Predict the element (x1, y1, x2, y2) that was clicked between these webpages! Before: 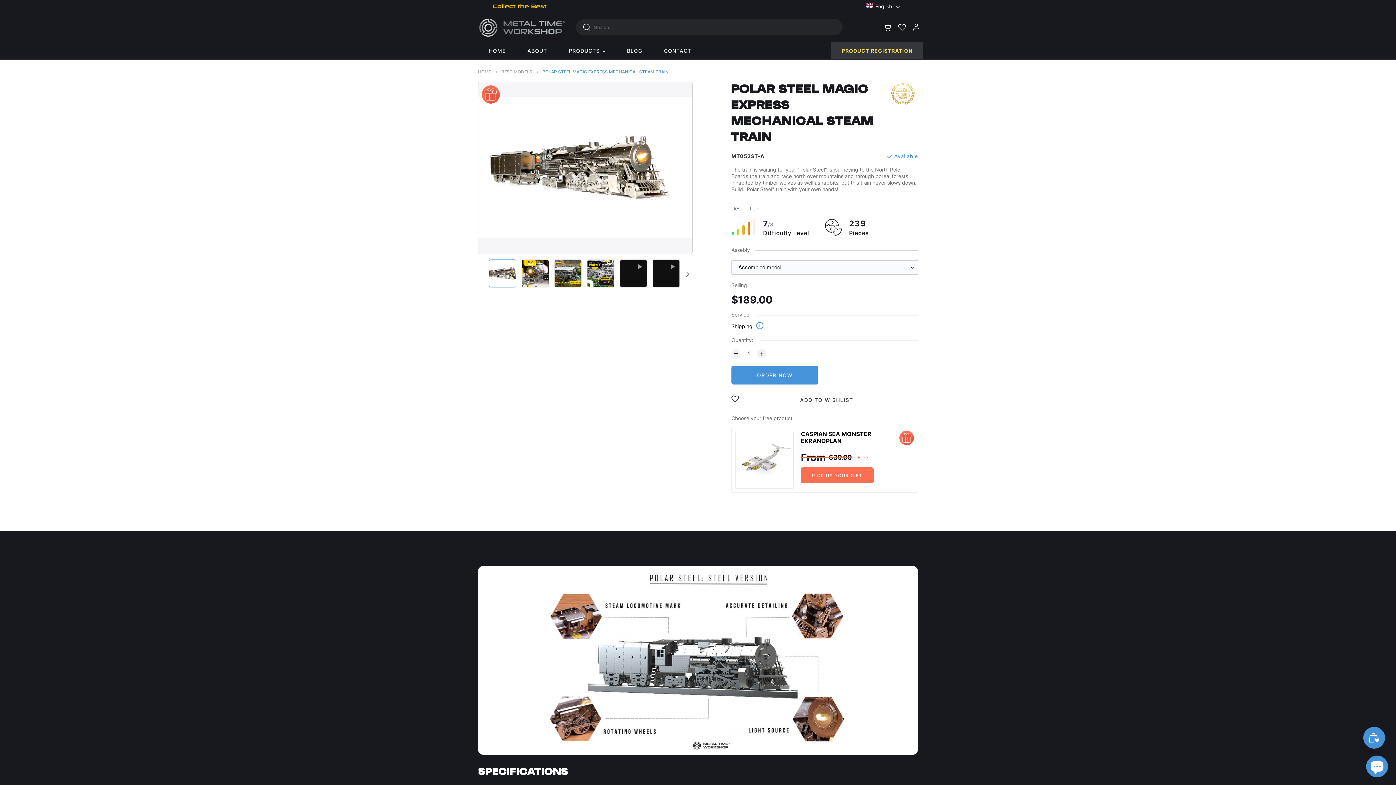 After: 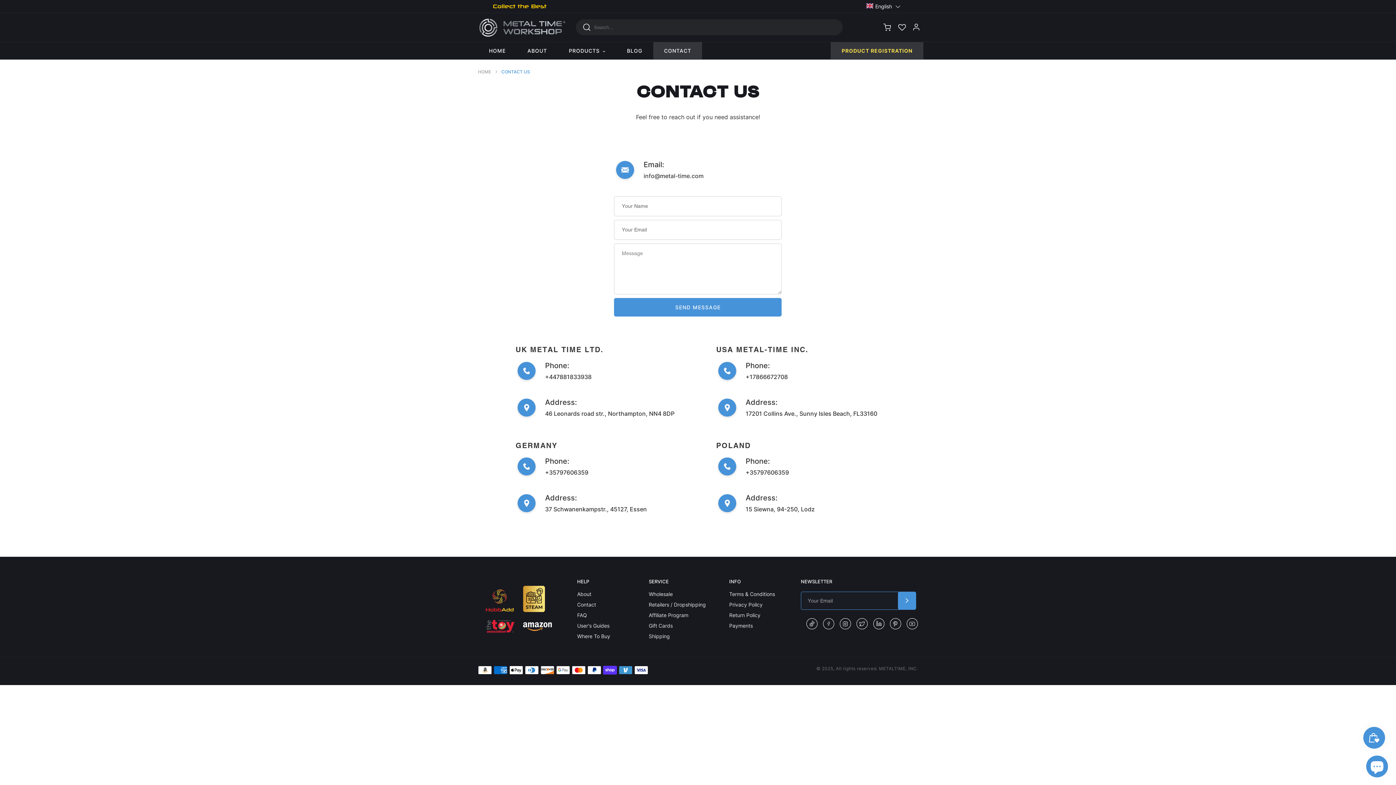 Action: label: CONTACT bbox: (653, 42, 702, 59)